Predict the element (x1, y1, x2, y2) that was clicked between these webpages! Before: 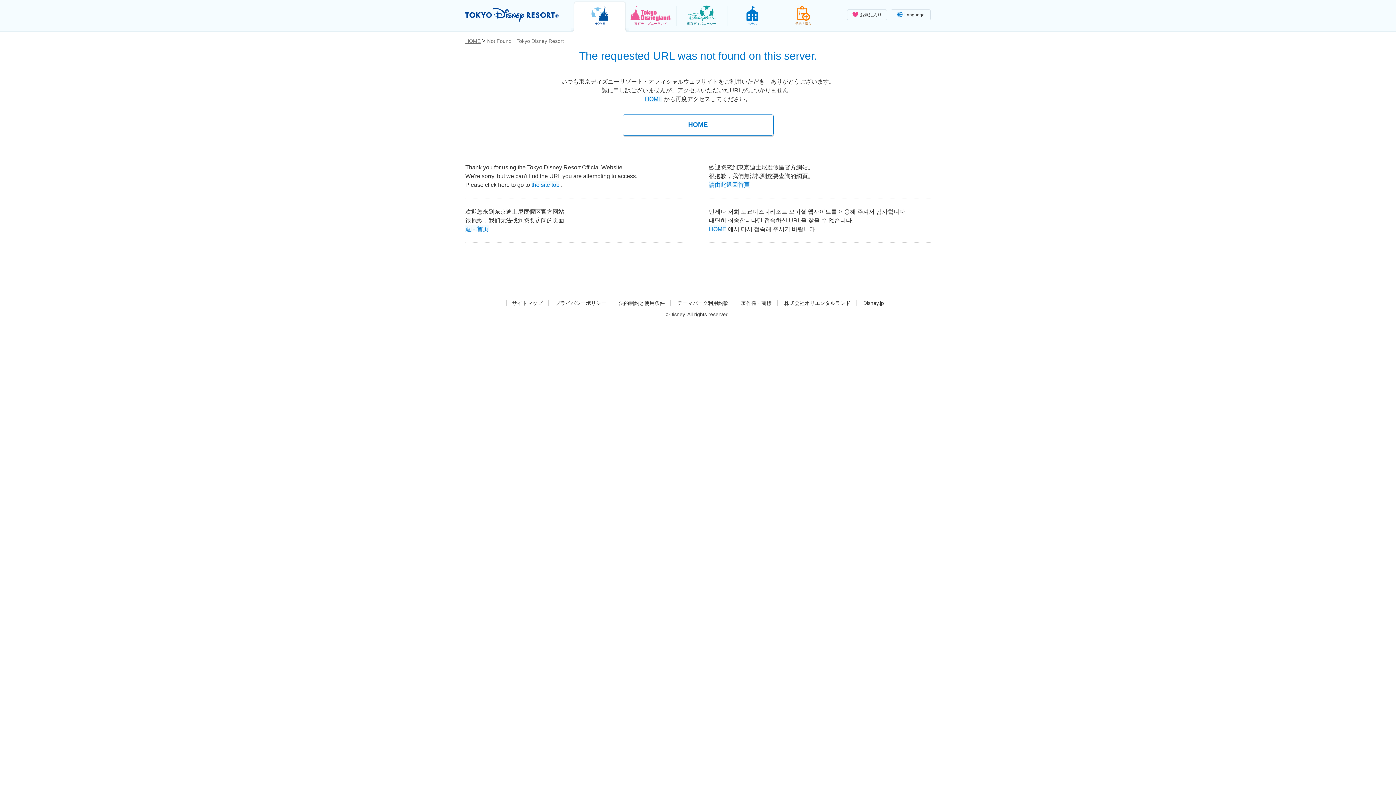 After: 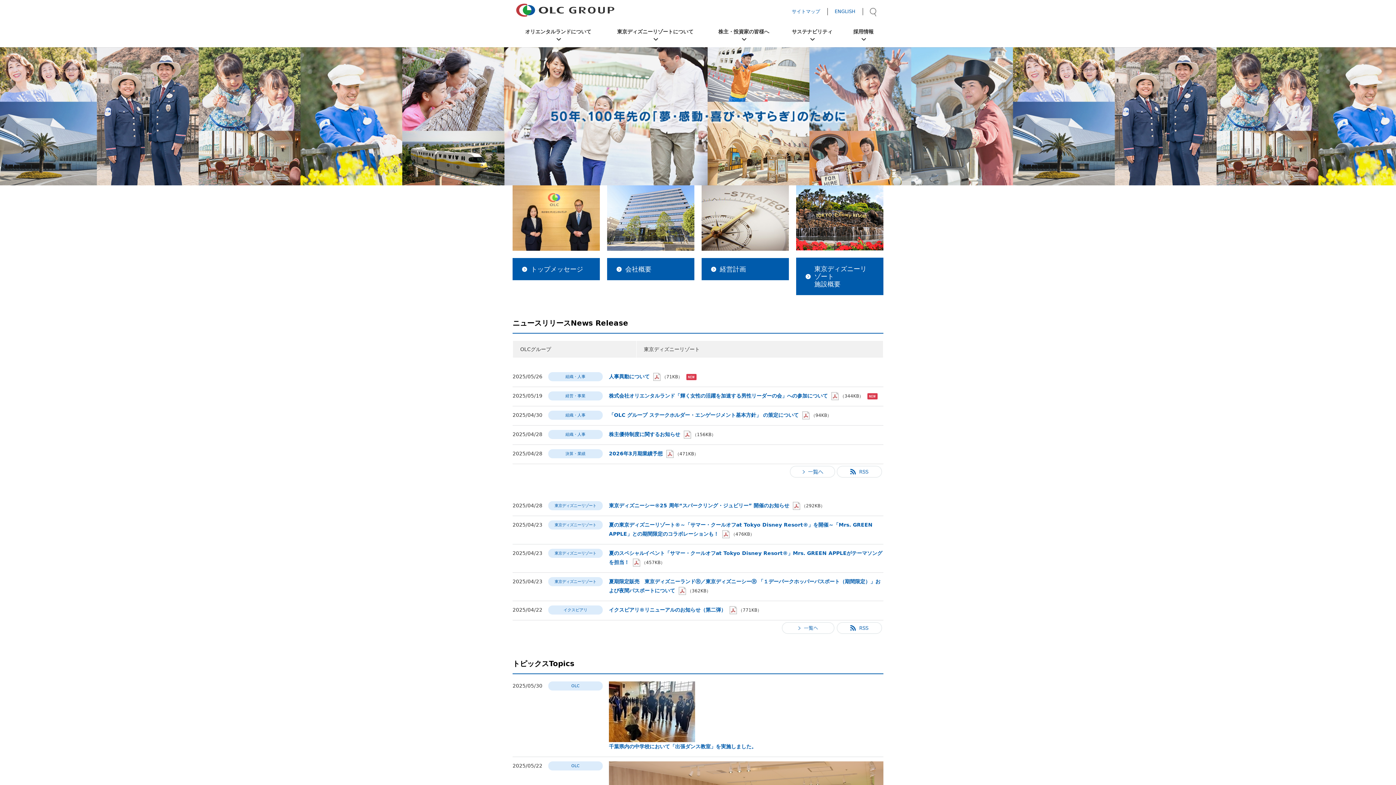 Action: label: 株式会社オリエンタルランド bbox: (779, 300, 856, 306)